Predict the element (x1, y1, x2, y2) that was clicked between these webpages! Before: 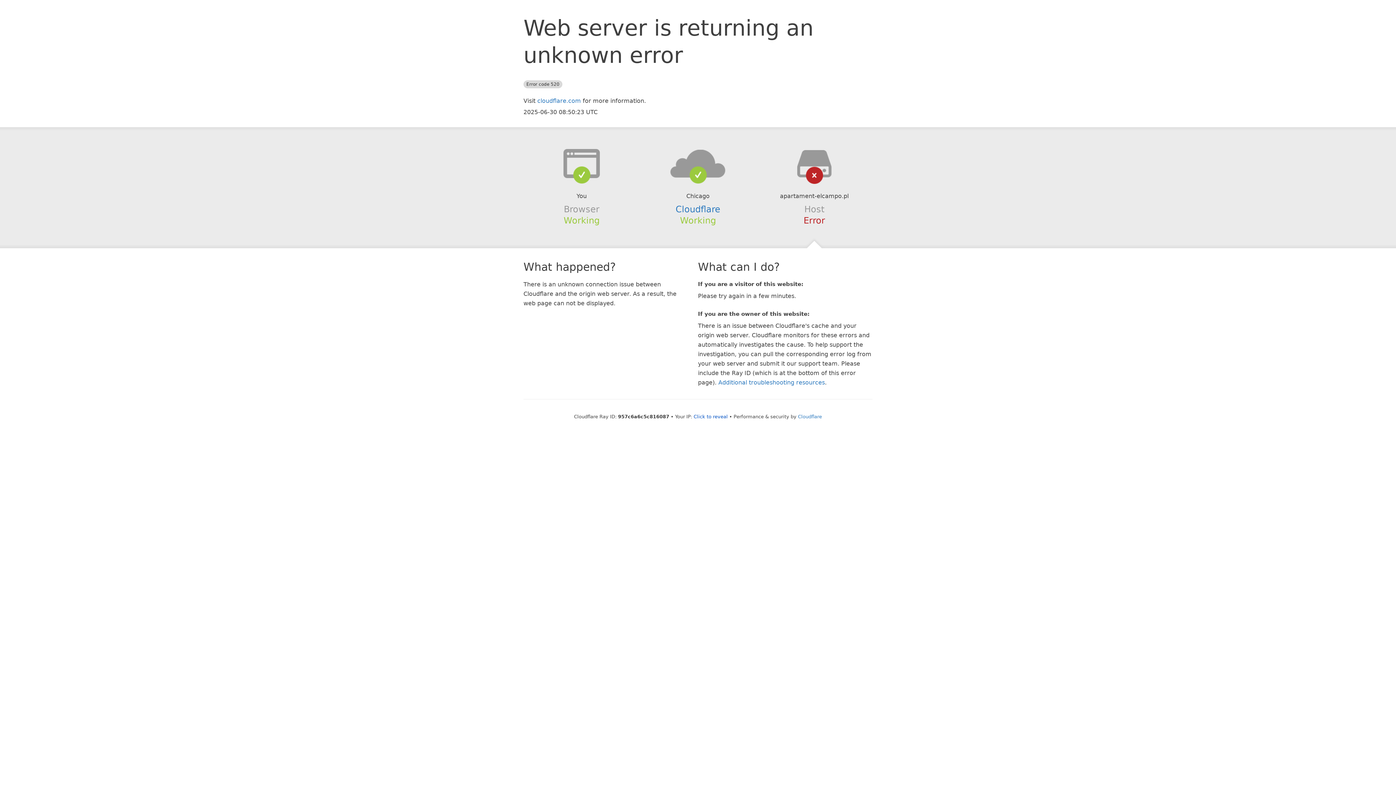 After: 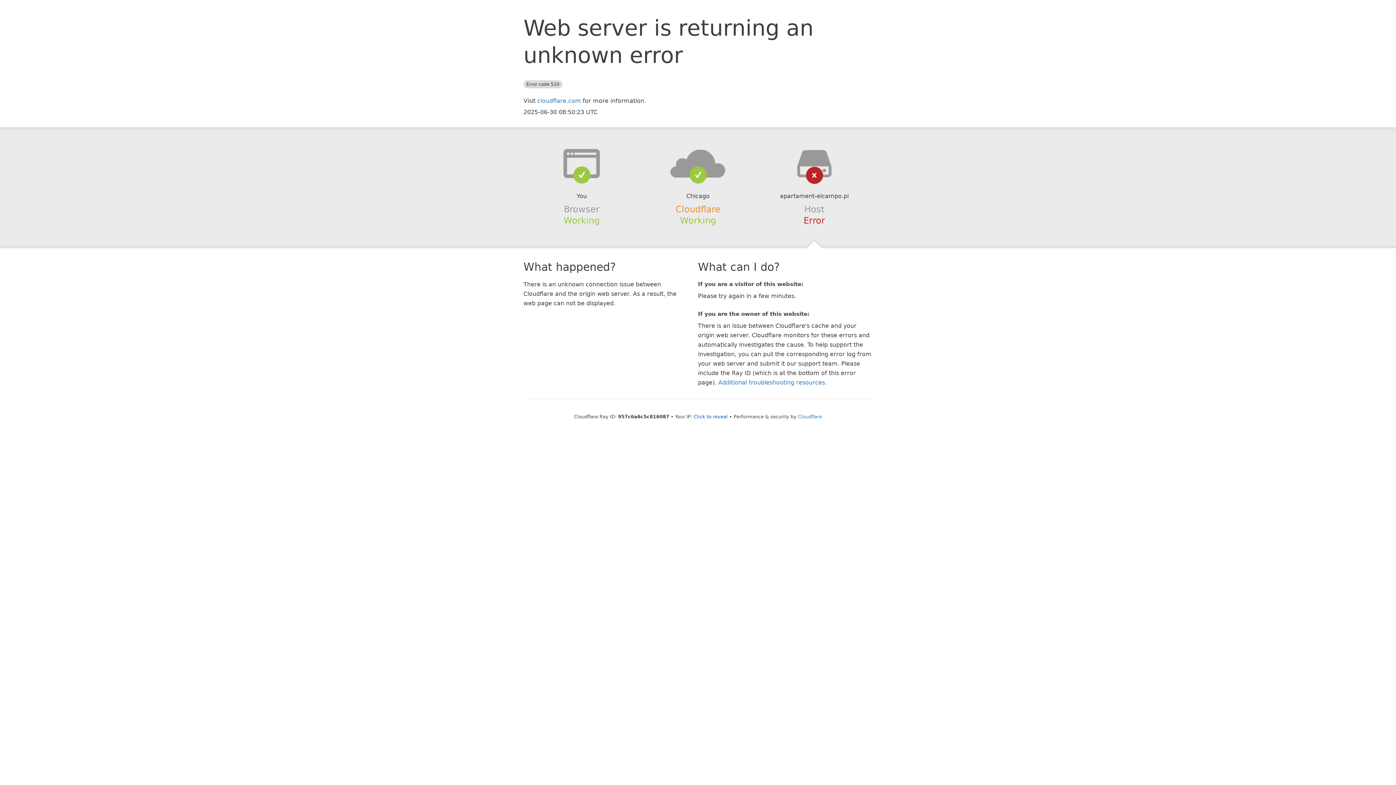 Action: label: Cloudflare bbox: (675, 204, 720, 214)